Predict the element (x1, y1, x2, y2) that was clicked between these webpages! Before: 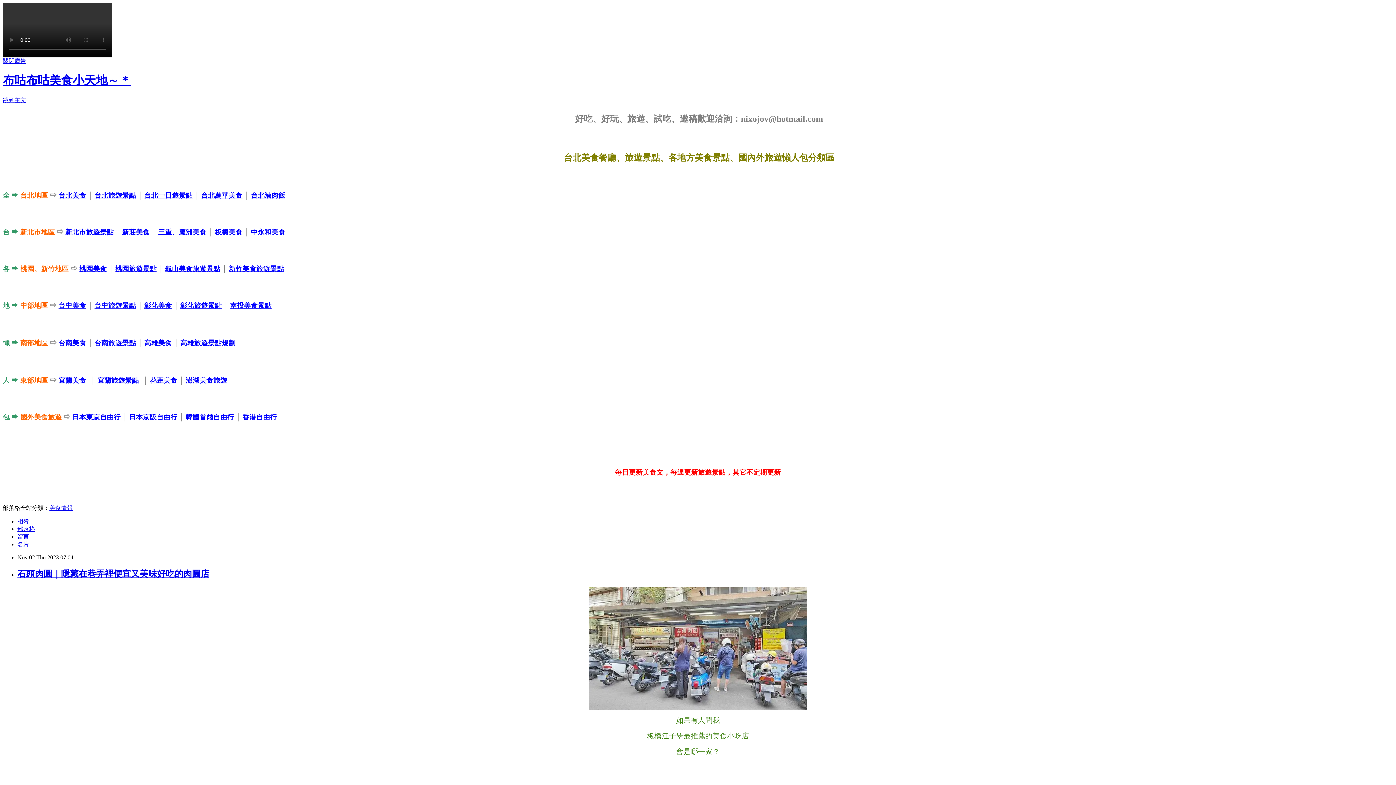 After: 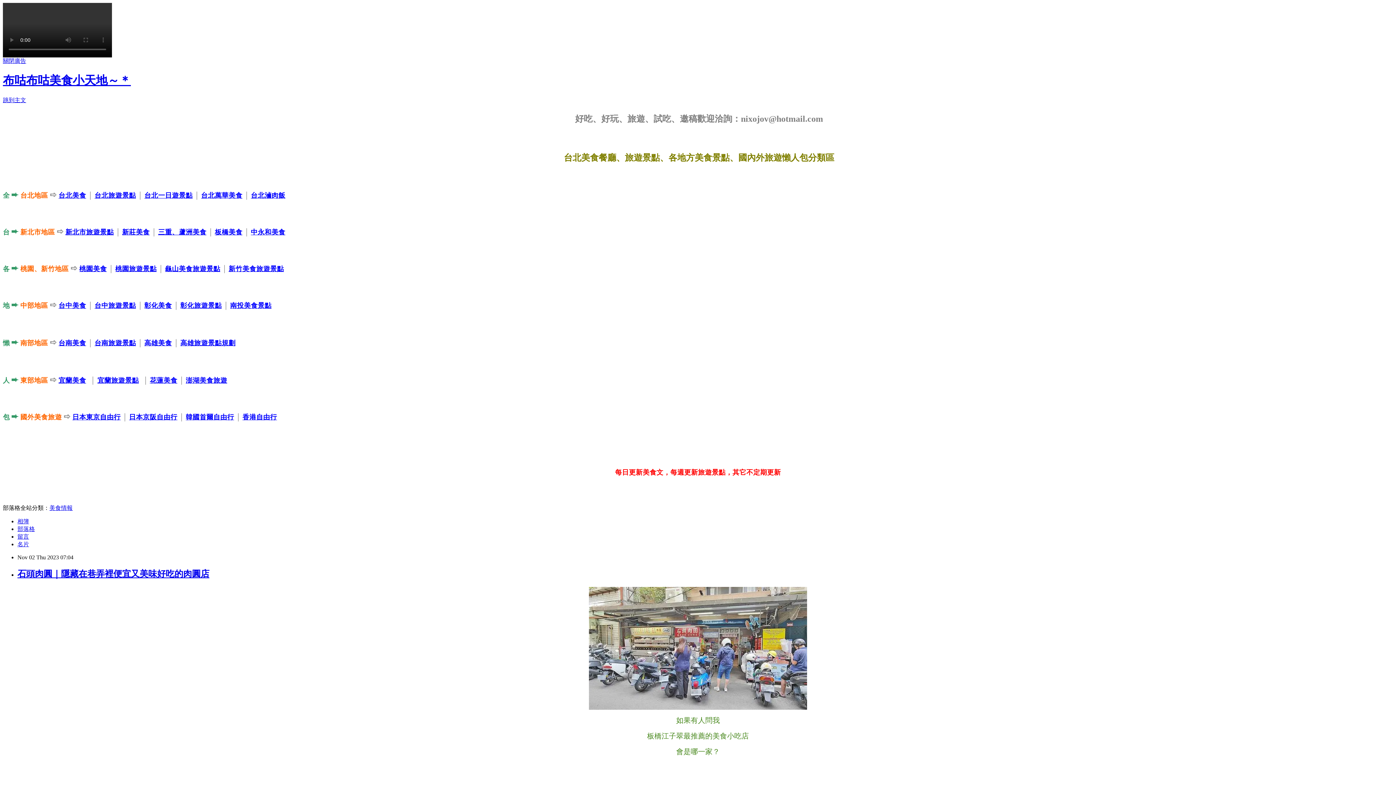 Action: label: 台北萬華美食 bbox: (201, 191, 242, 199)